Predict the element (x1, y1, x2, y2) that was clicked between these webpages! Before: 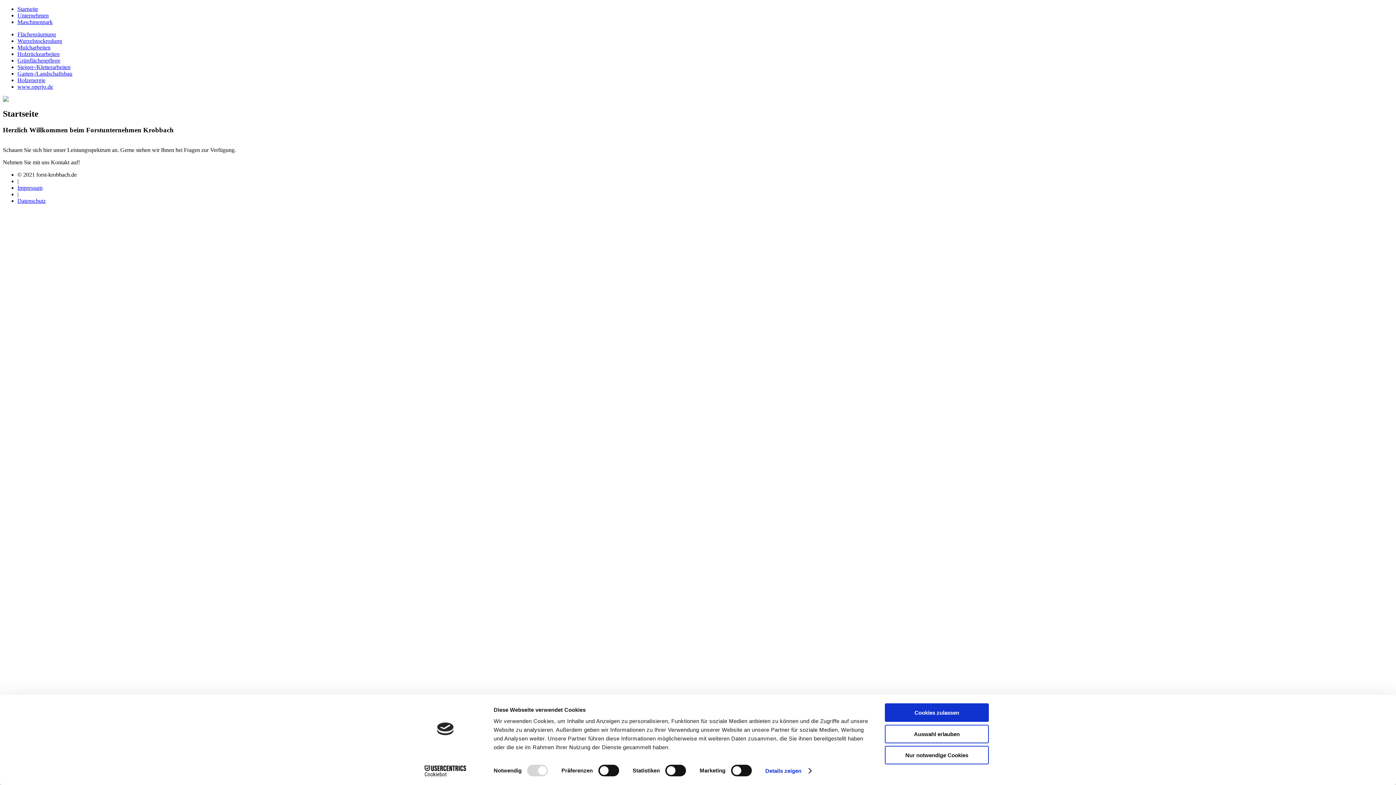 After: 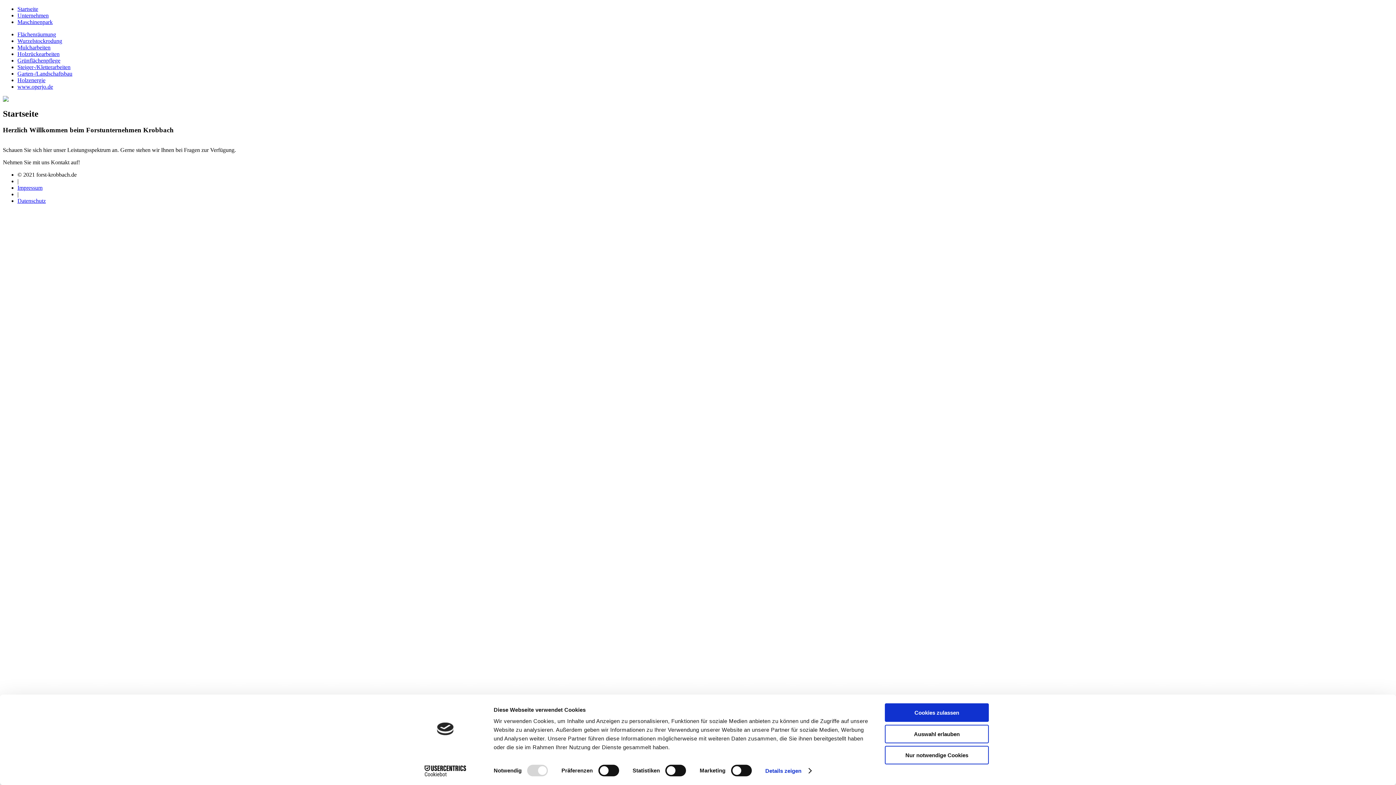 Action: label: Startseite bbox: (17, 5, 38, 12)